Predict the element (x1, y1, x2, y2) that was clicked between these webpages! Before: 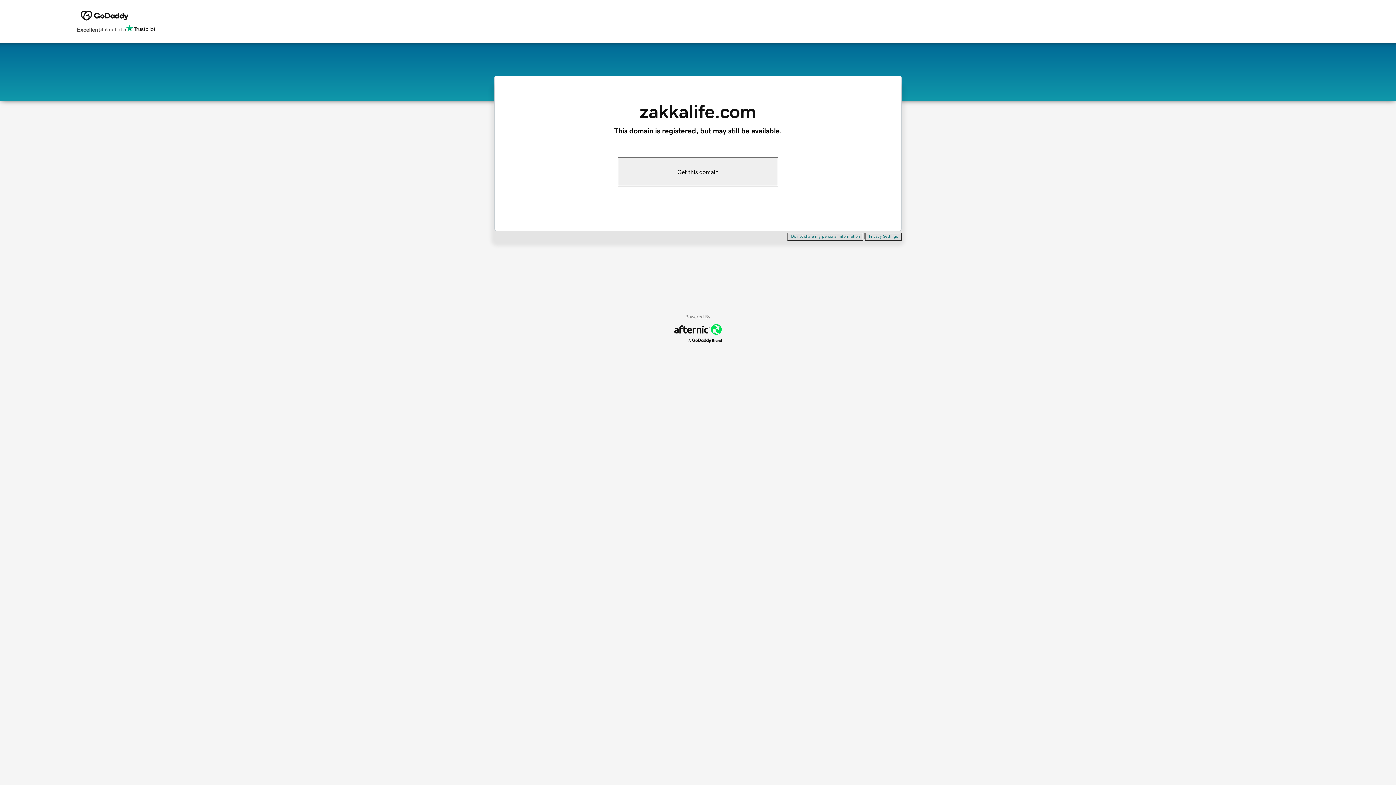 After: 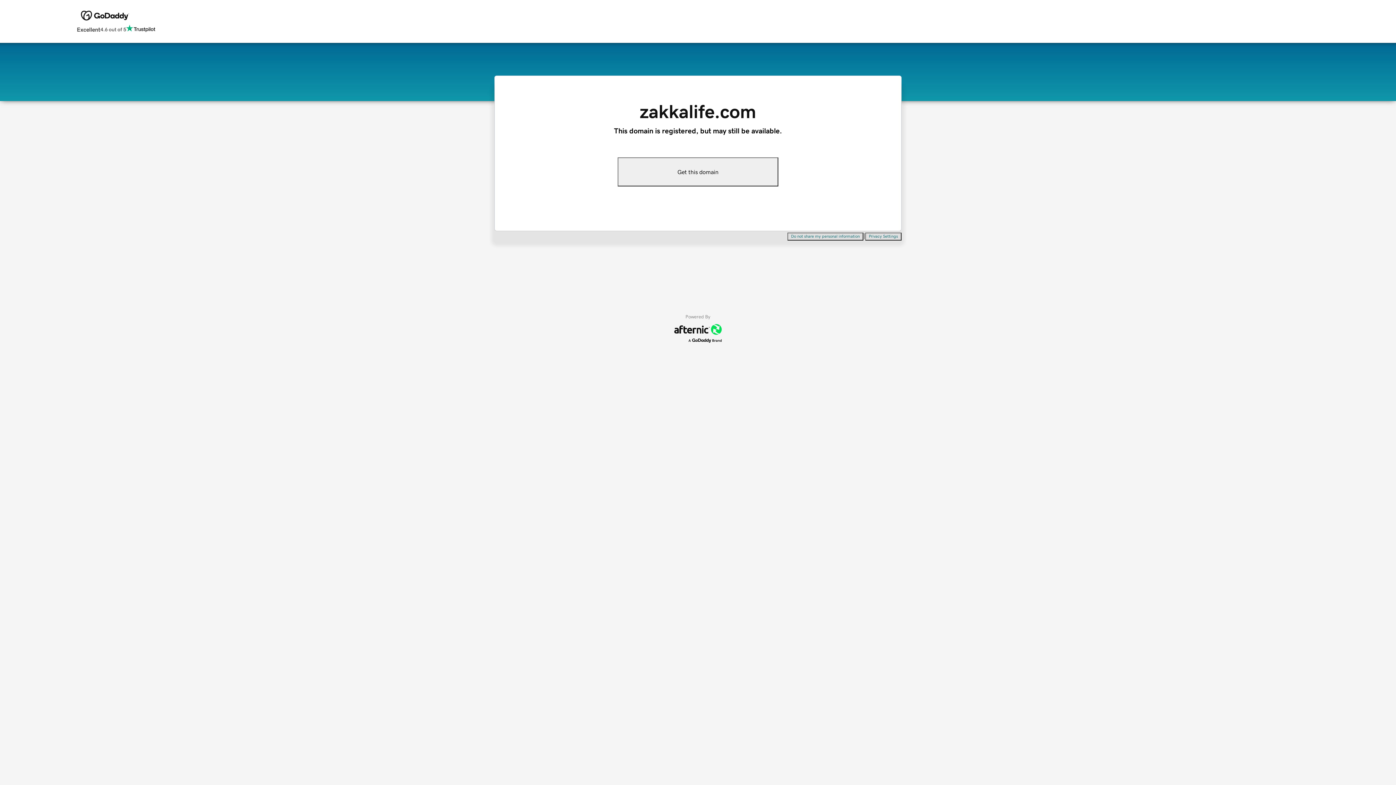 Action: bbox: (787, 232, 863, 240) label: Do not share my personal information